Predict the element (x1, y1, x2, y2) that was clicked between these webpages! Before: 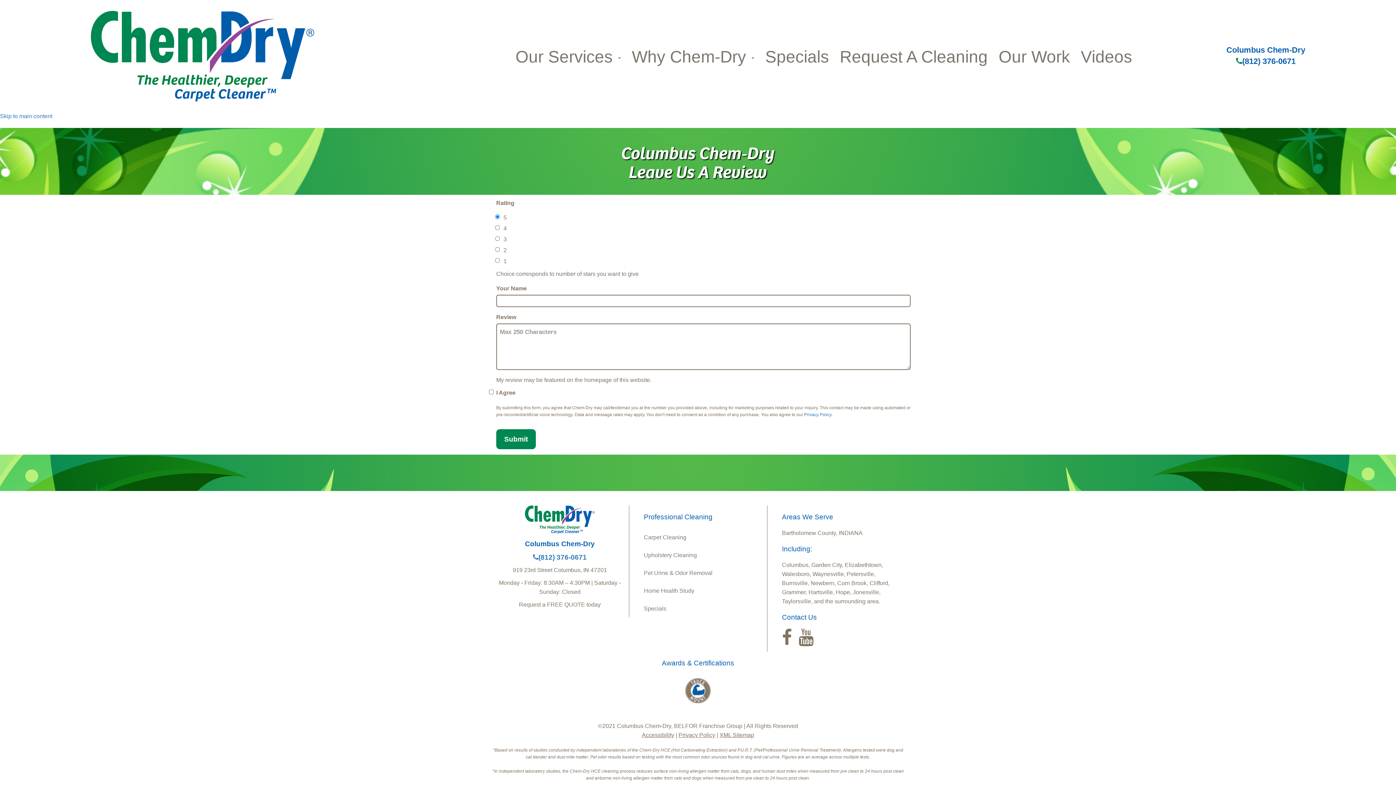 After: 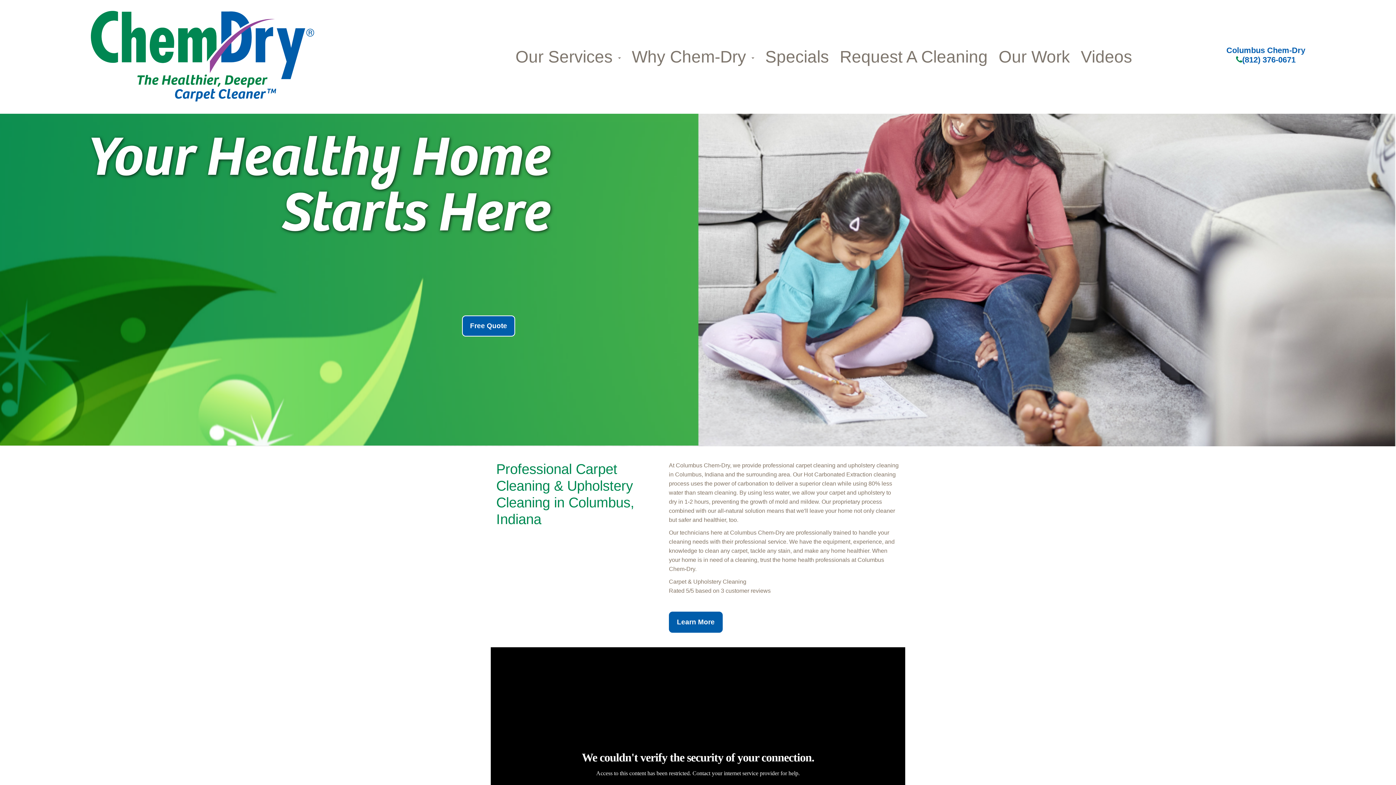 Action: label: Home Health Study bbox: (644, 582, 761, 600)